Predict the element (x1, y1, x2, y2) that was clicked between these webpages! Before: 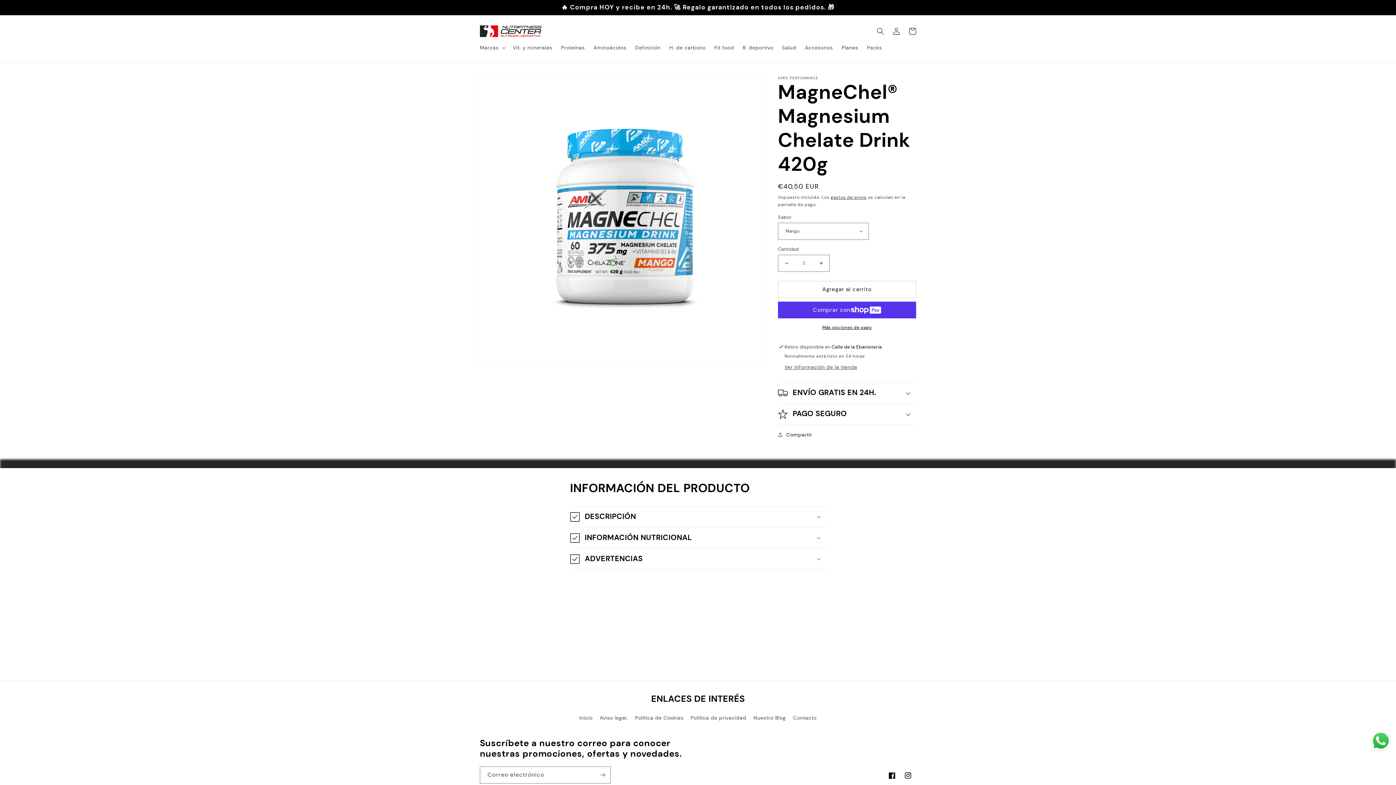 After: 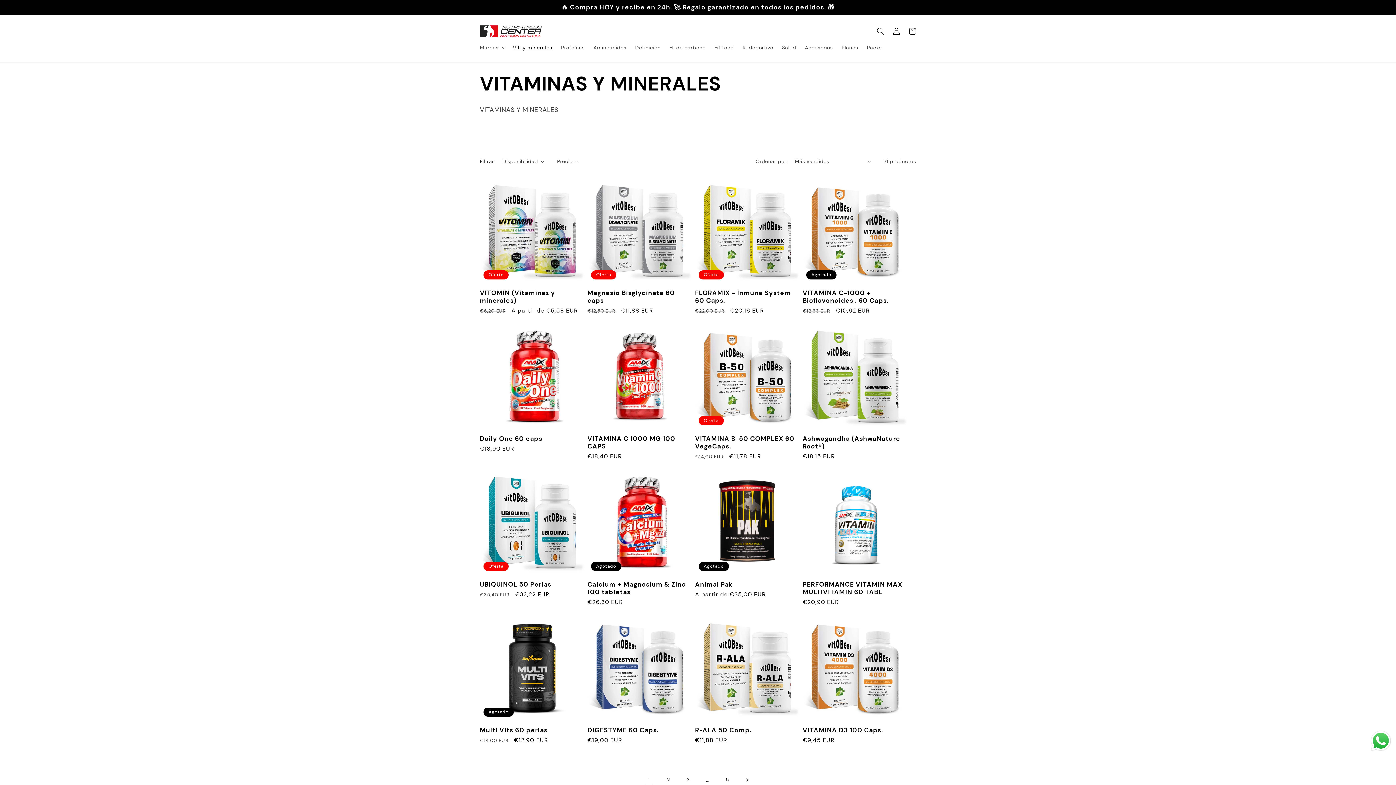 Action: label: Vit. y minerales bbox: (508, 39, 556, 55)